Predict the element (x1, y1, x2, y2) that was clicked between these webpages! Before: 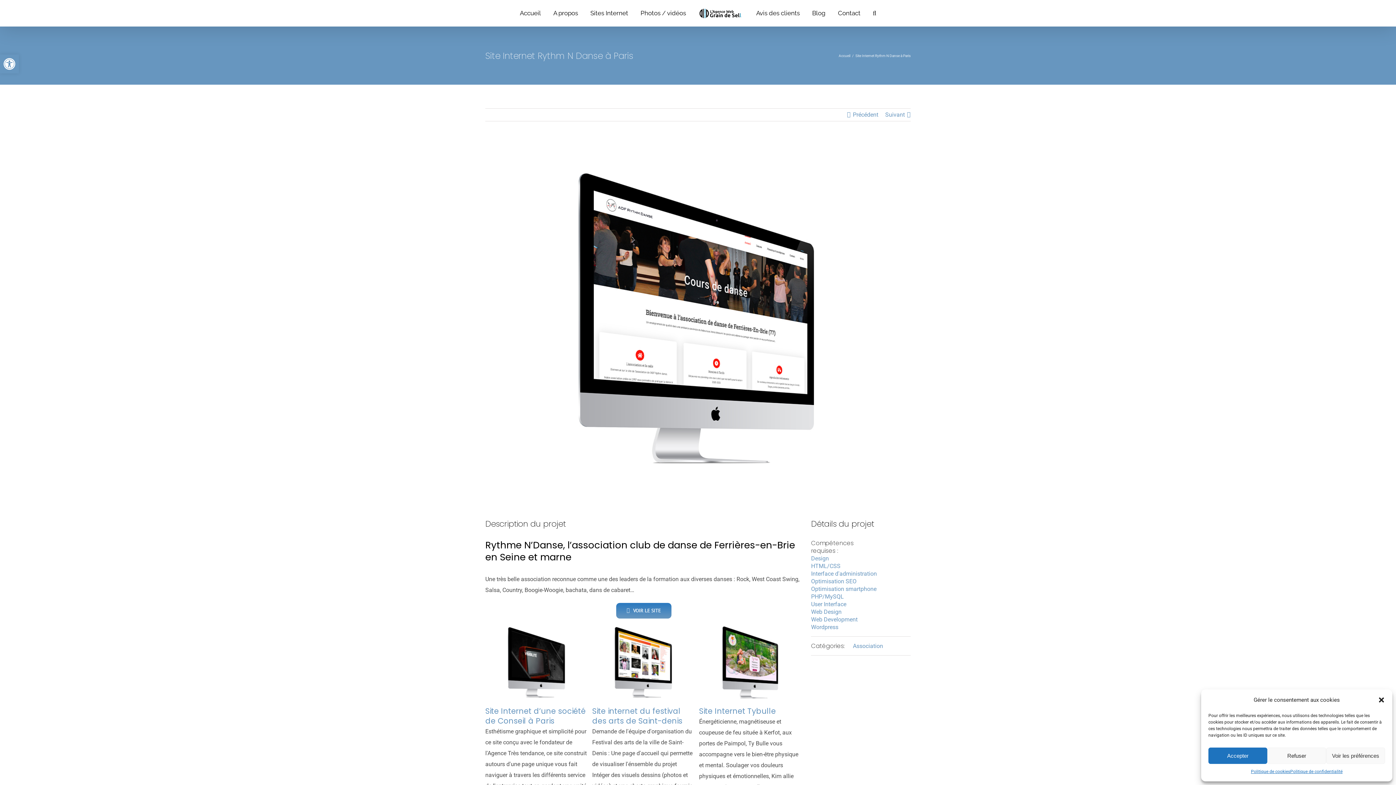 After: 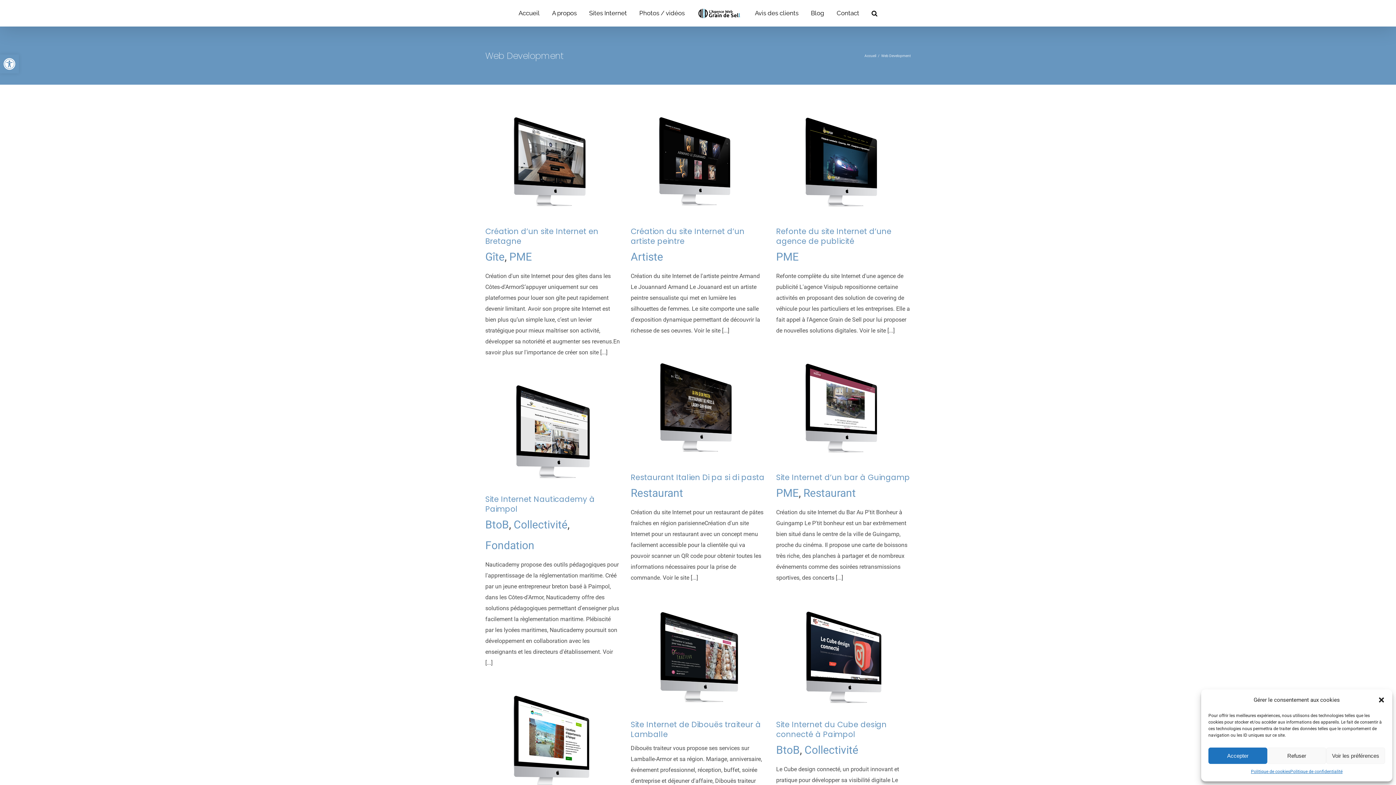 Action: label: Web Development bbox: (811, 616, 857, 623)